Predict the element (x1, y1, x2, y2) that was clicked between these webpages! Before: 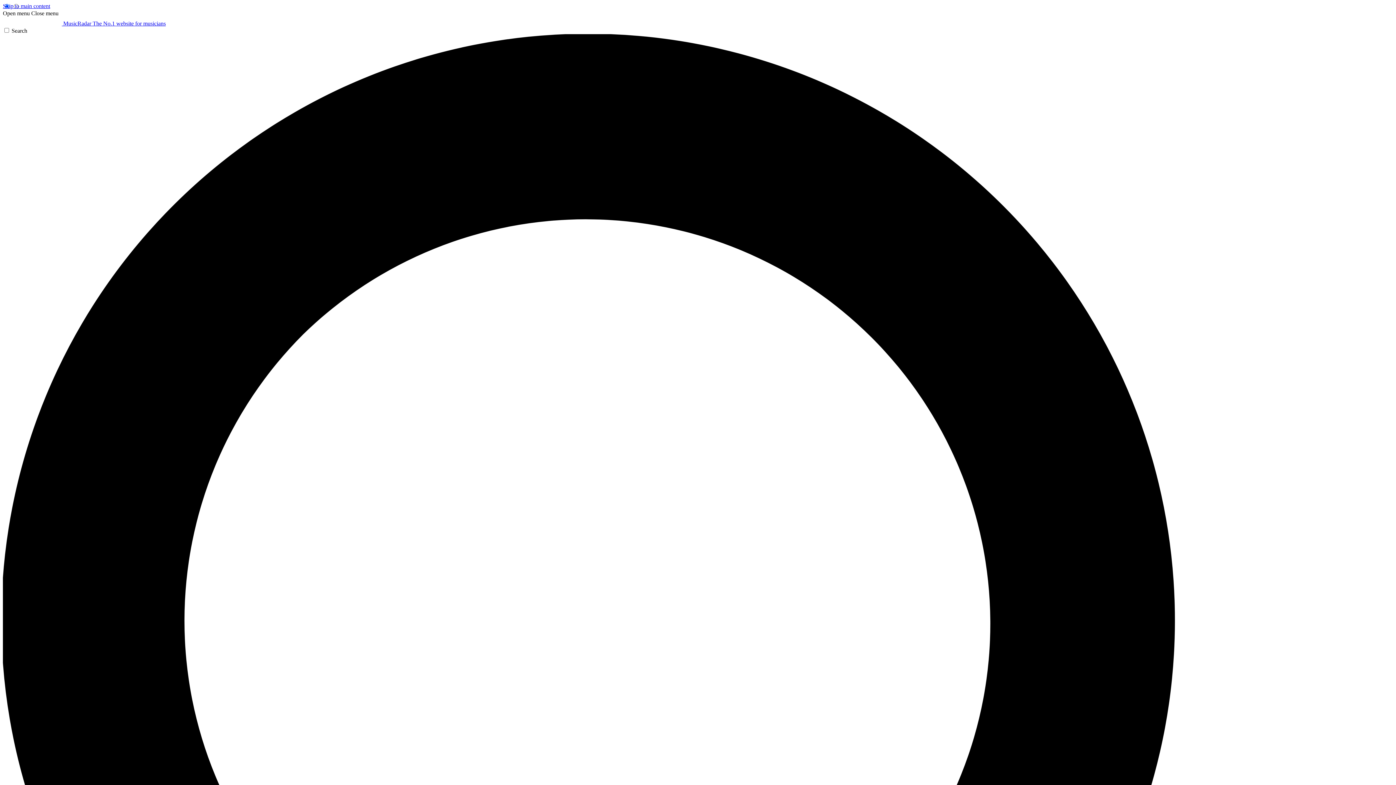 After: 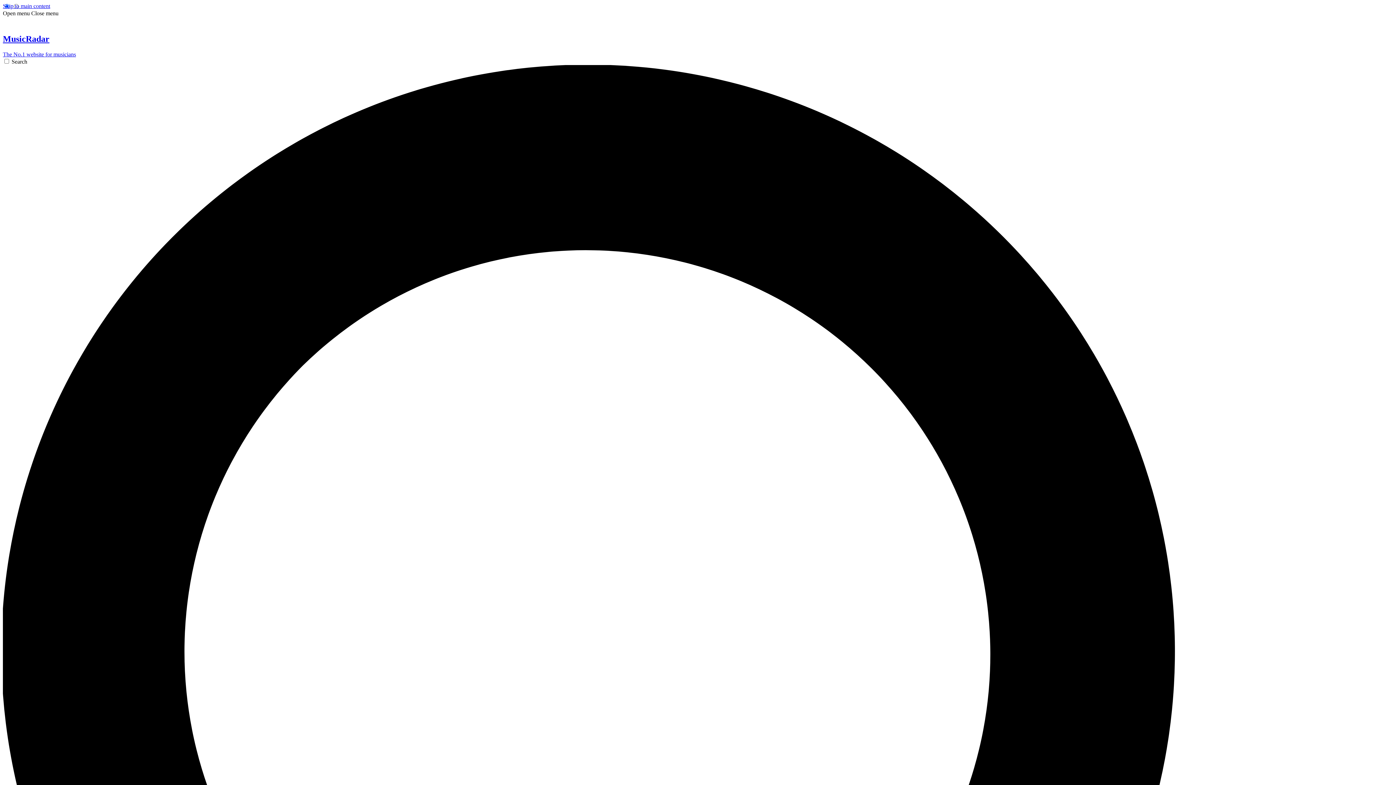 Action: label:  MusicRadar The No.1 website for musicians bbox: (2, 20, 165, 26)